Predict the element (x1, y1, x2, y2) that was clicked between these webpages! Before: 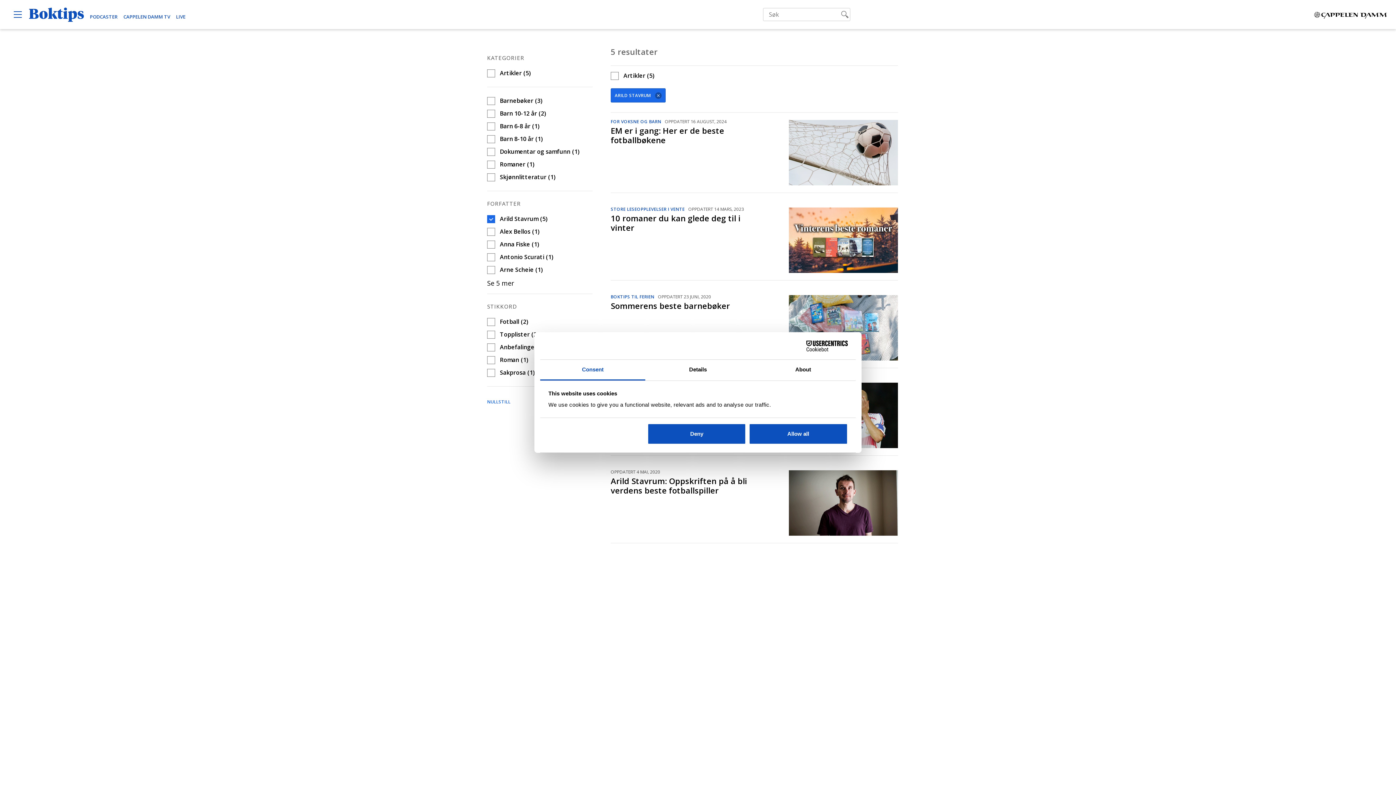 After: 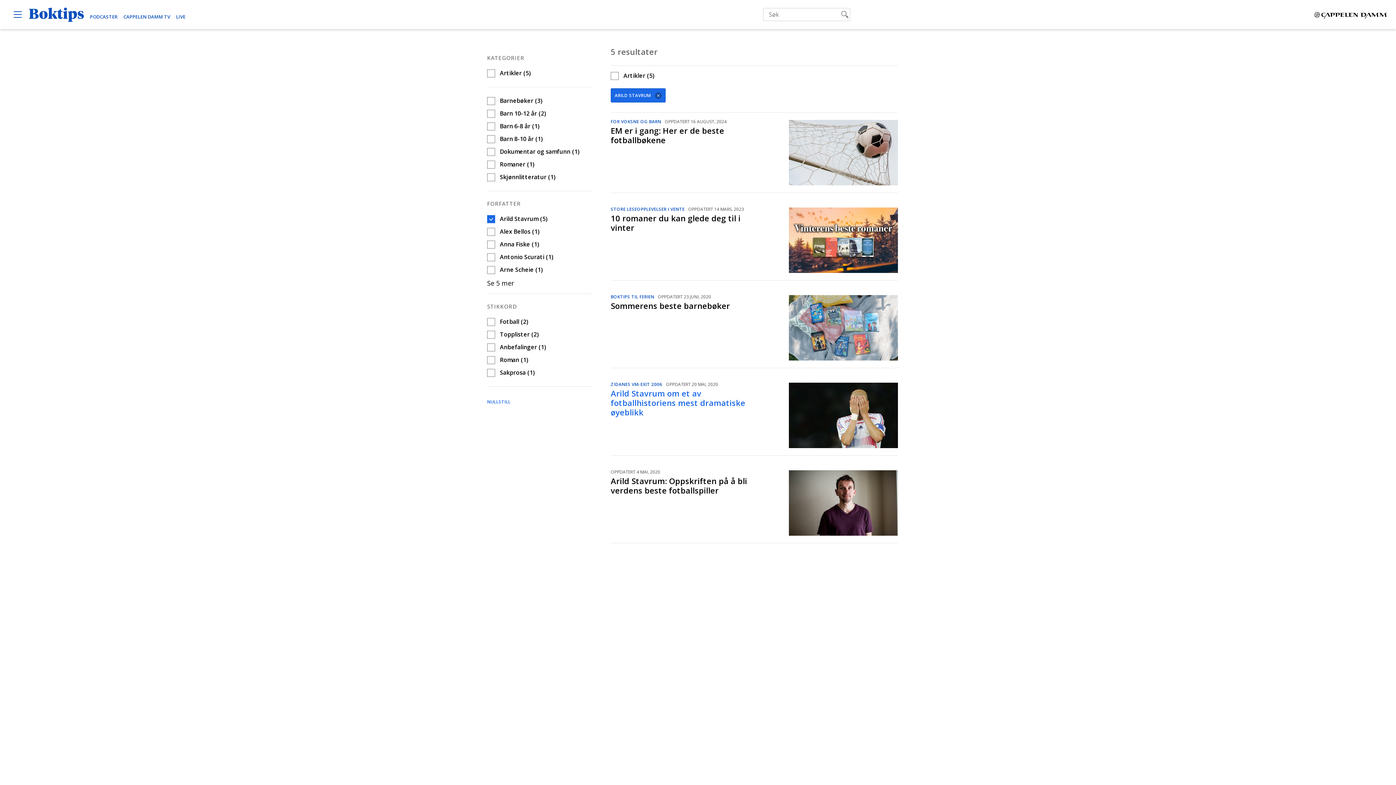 Action: label: Allow all bbox: (749, 423, 847, 444)